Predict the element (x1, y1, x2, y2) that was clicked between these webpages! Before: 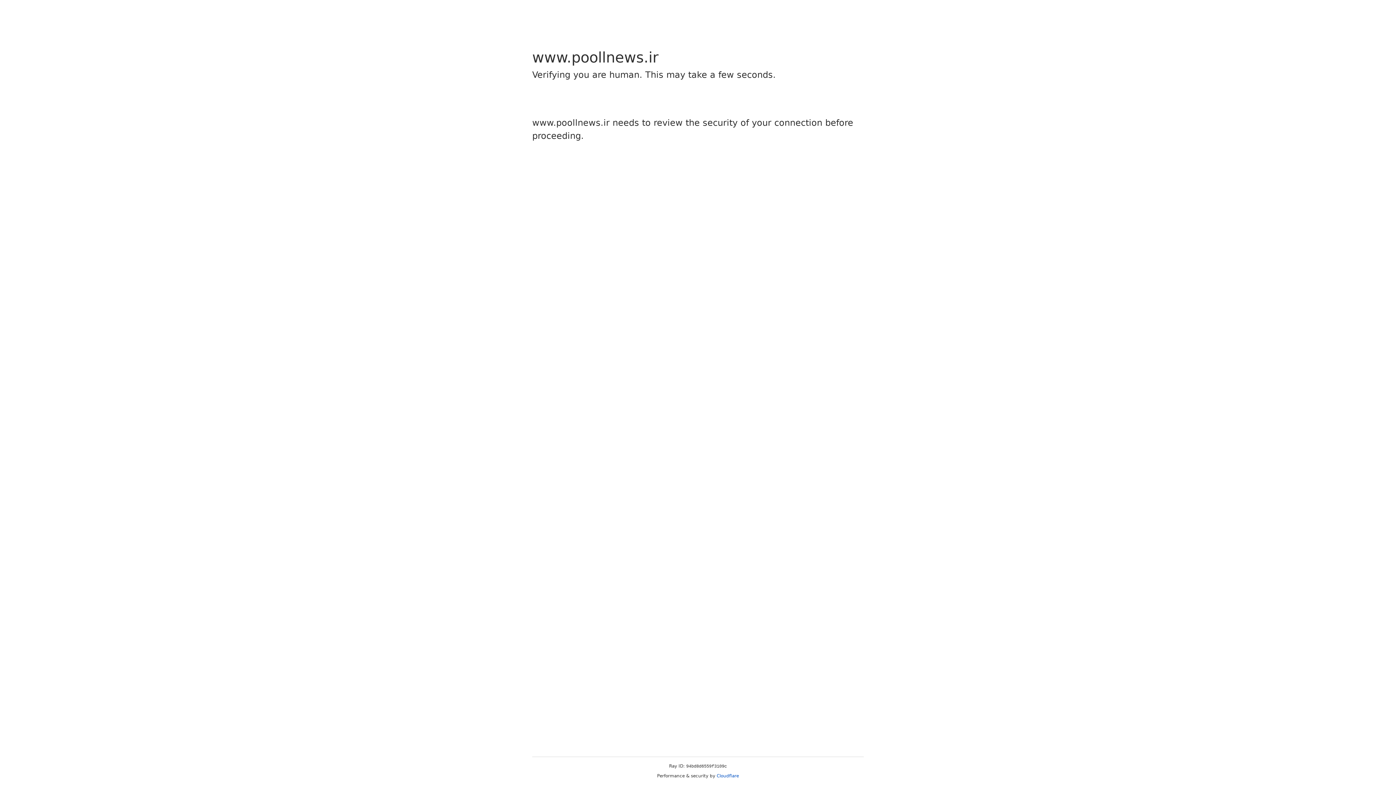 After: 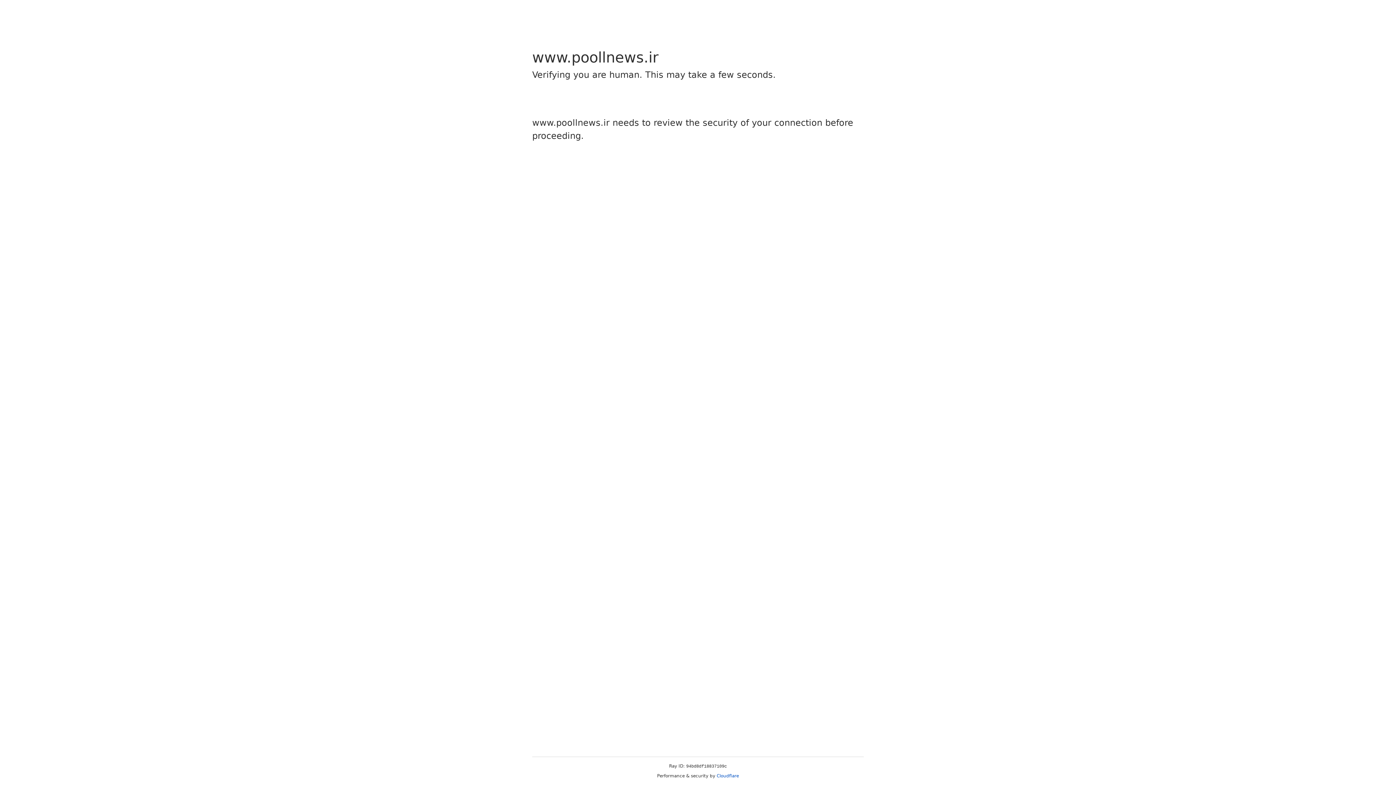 Action: bbox: (716, 773, 739, 778) label: Cloudflare